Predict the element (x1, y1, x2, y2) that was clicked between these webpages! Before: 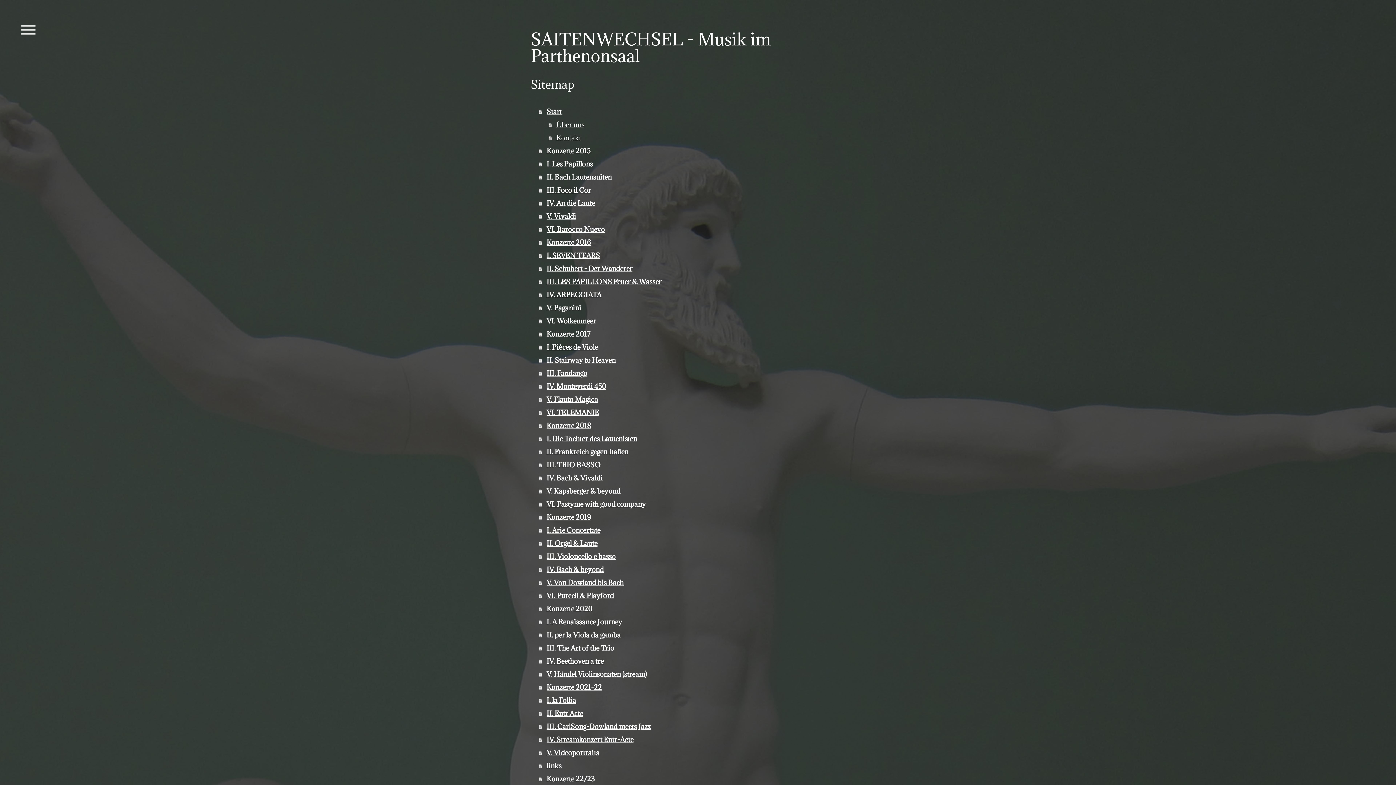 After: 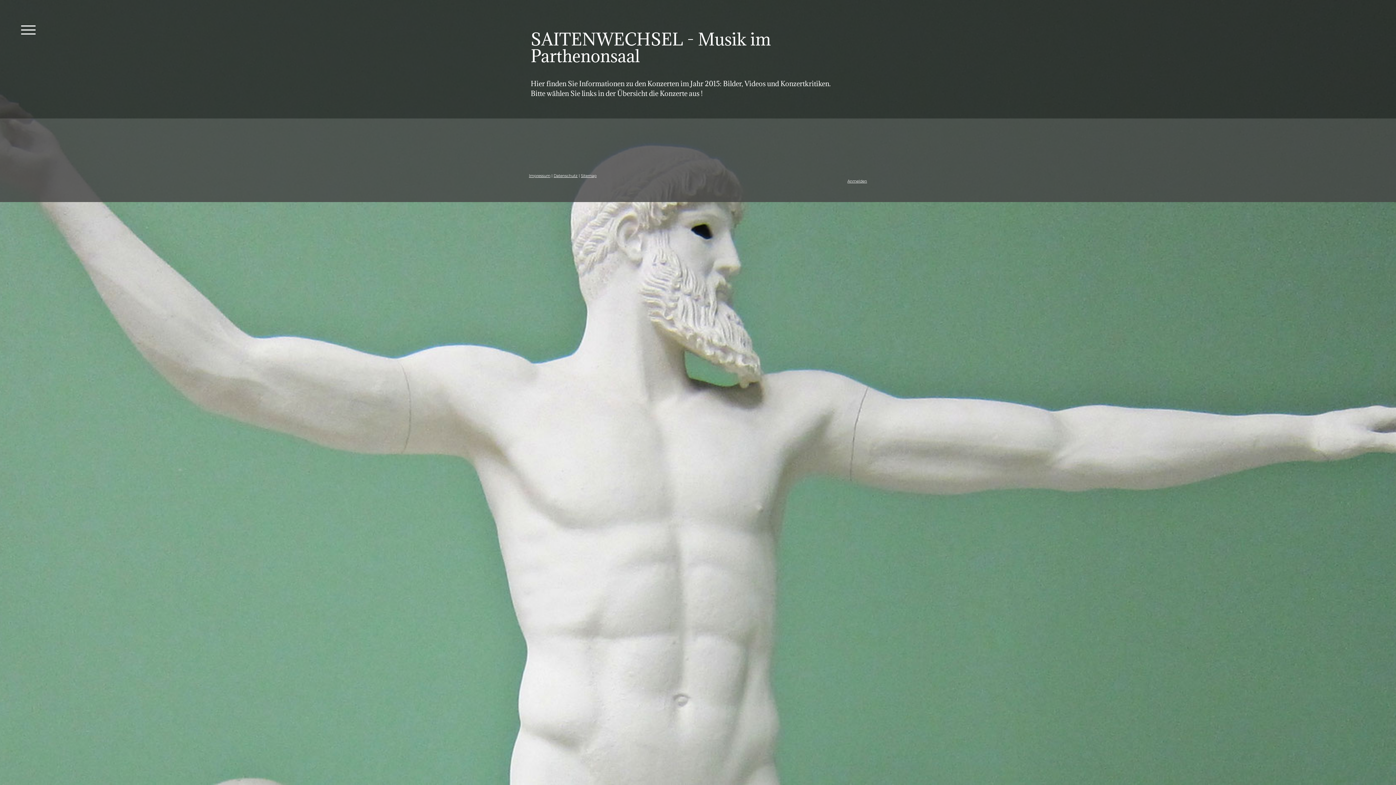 Action: bbox: (538, 144, 867, 157) label: Konzerte 2015